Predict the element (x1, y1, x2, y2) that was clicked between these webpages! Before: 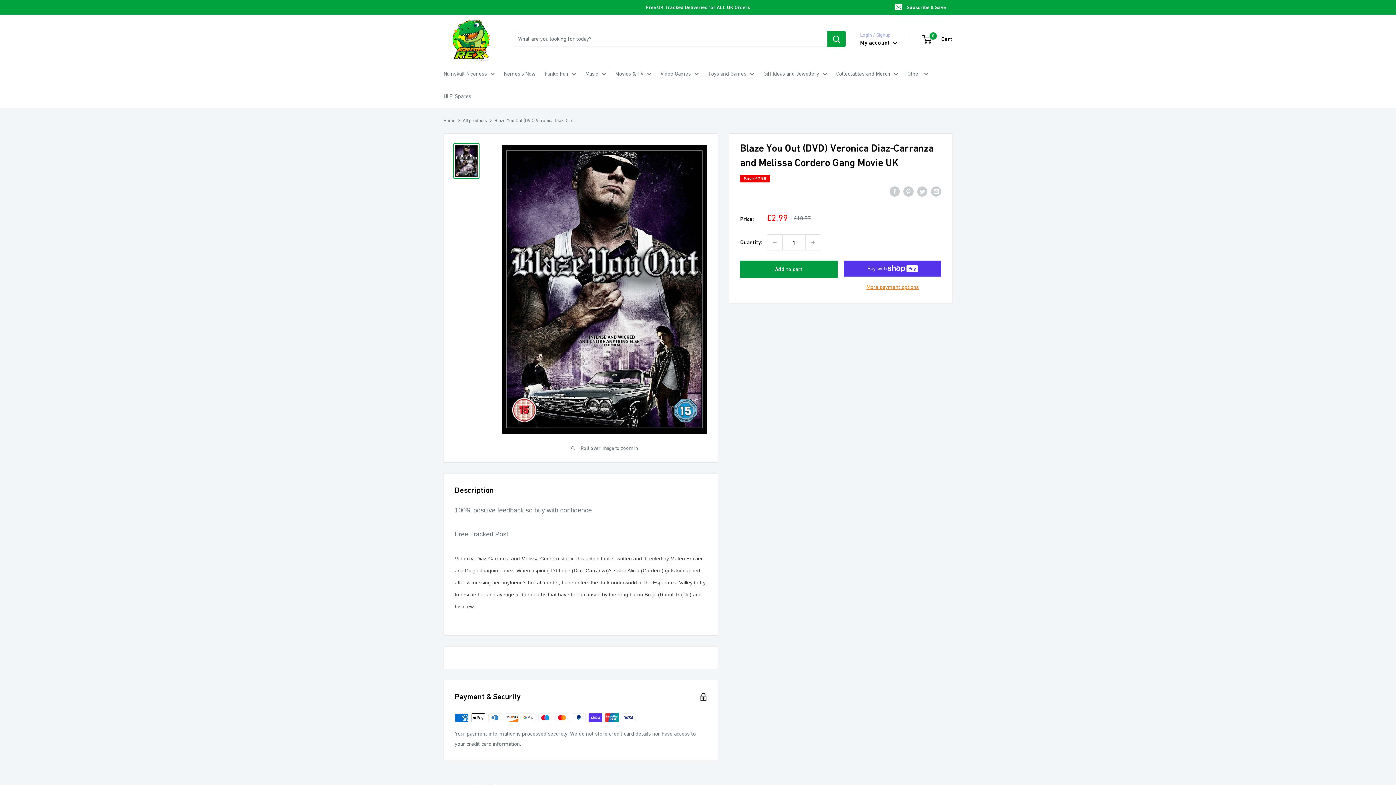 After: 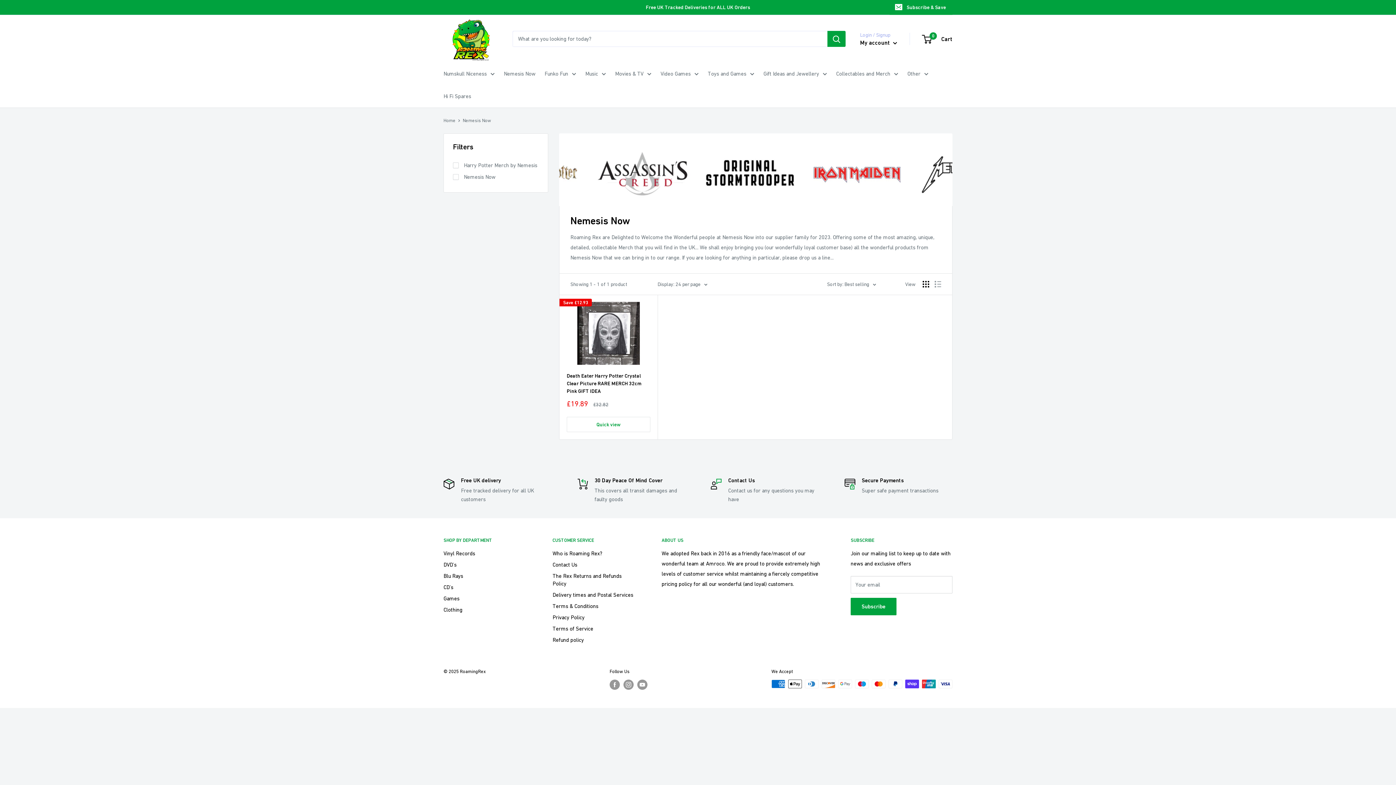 Action: label: Nemesis Now bbox: (504, 68, 535, 78)